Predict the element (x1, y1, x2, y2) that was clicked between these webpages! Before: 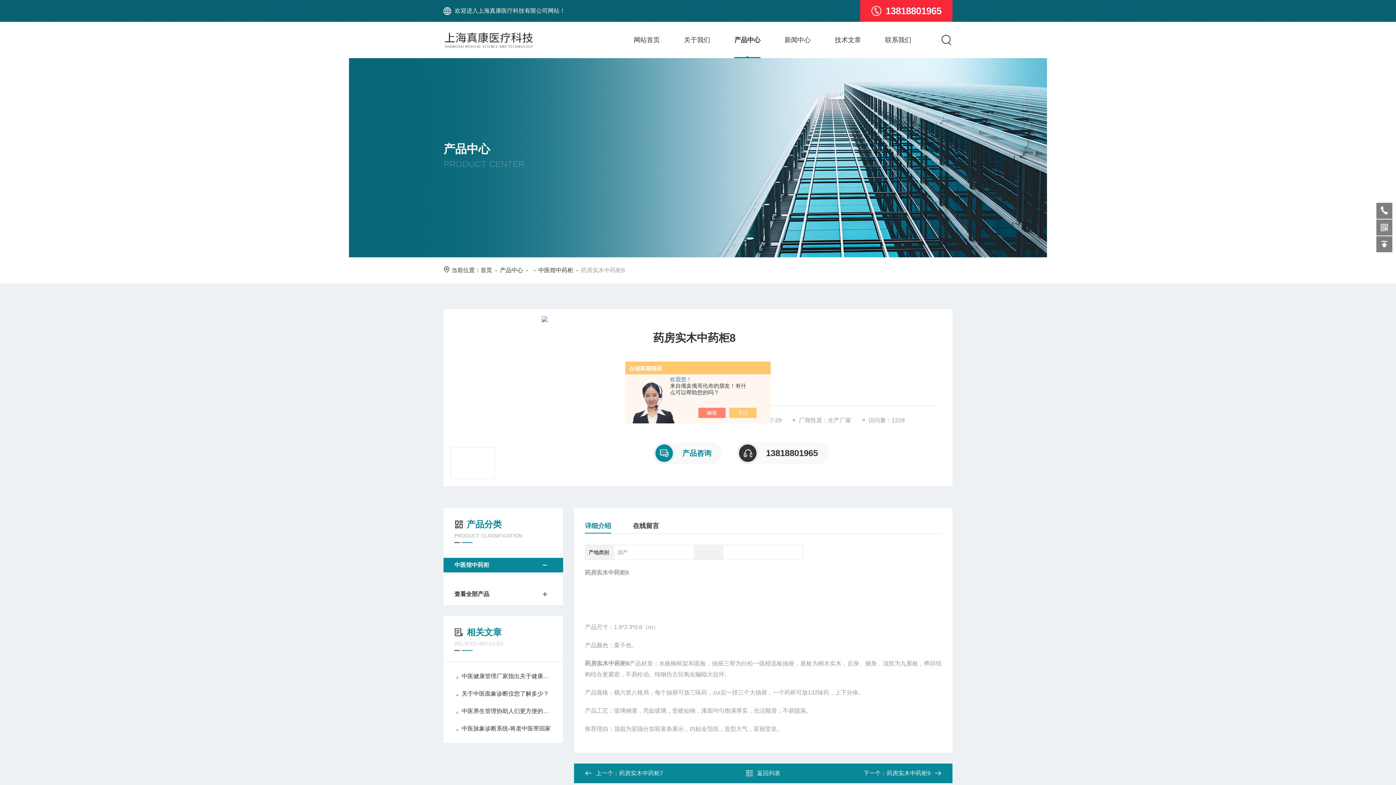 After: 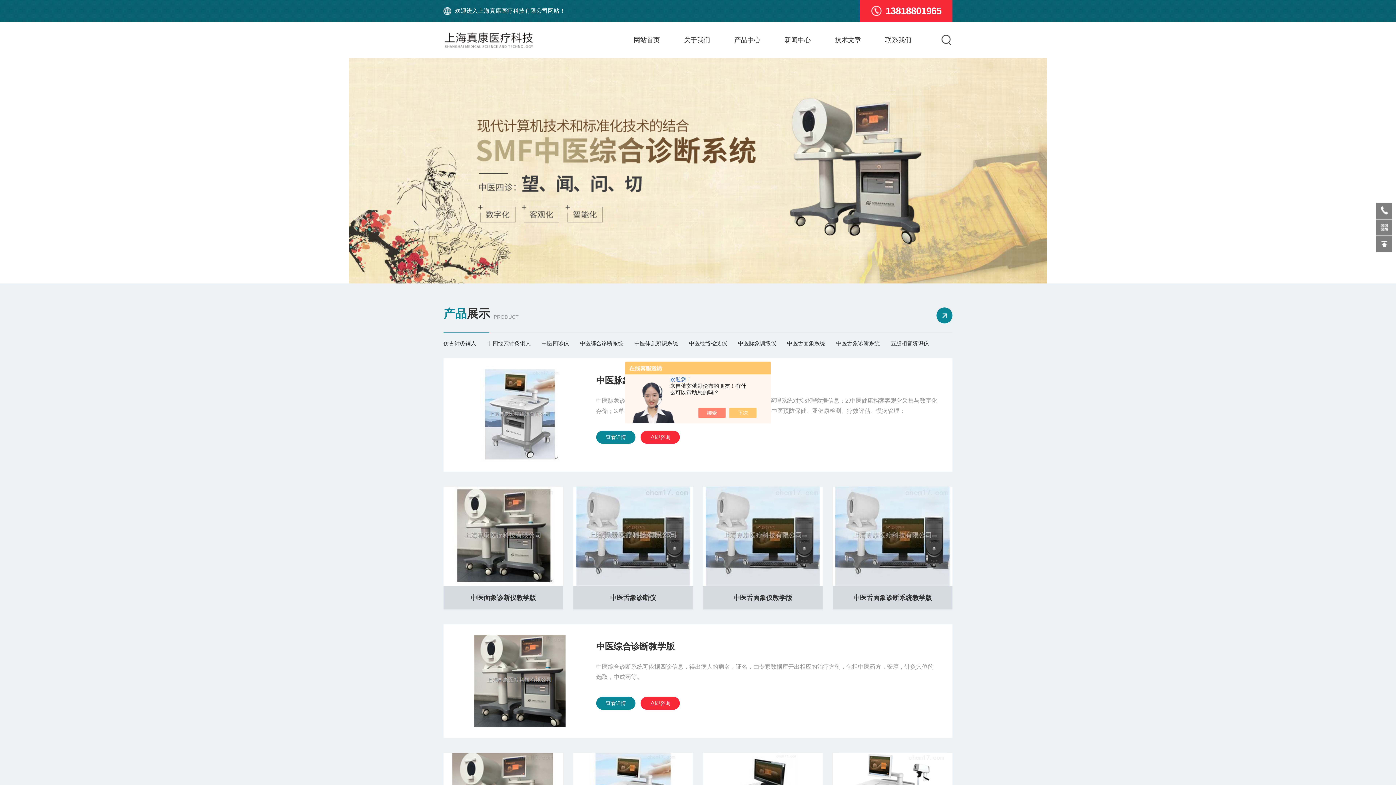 Action: label: 网站首页 bbox: (633, 34, 660, 58)